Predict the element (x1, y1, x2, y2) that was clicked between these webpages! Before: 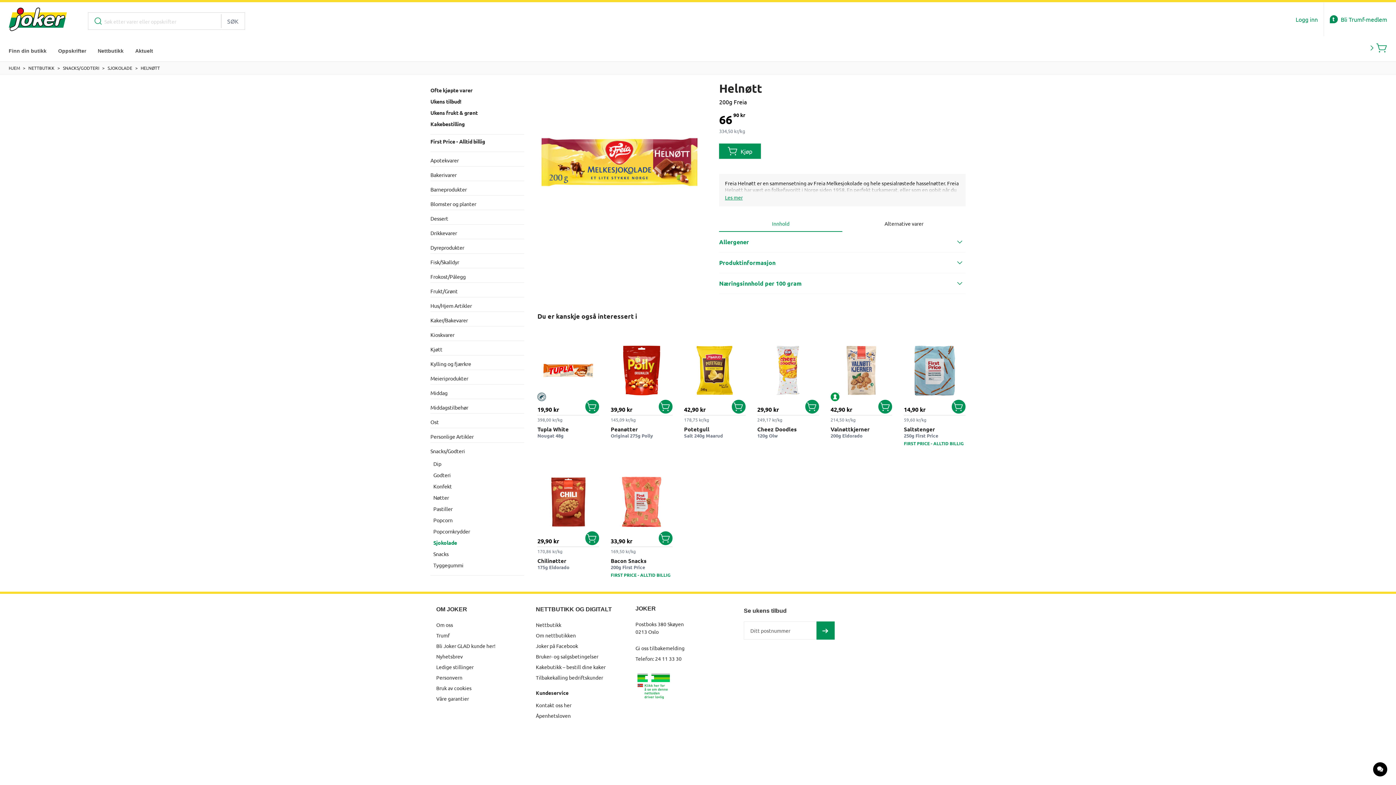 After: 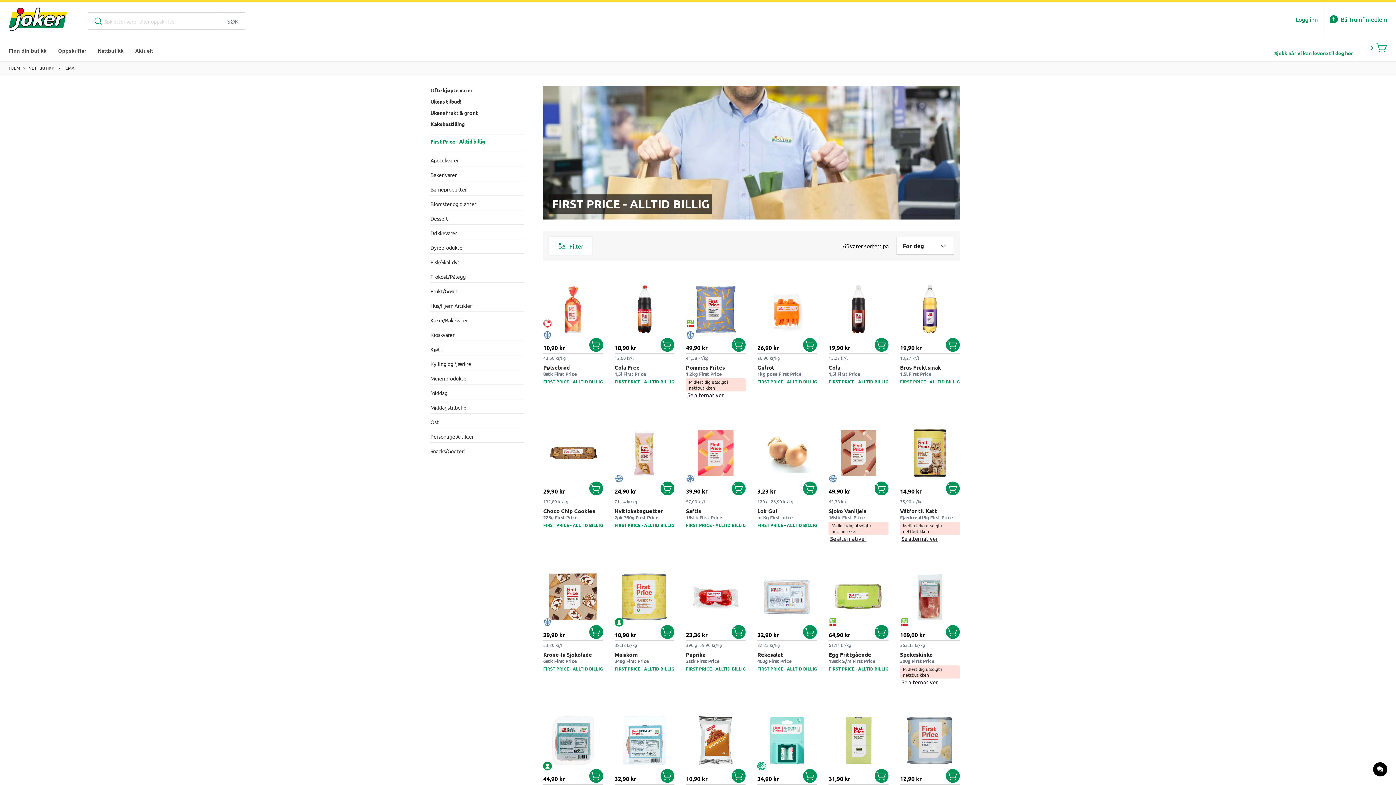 Action: bbox: (430, 137, 524, 145) label: First Price - Alltid billig